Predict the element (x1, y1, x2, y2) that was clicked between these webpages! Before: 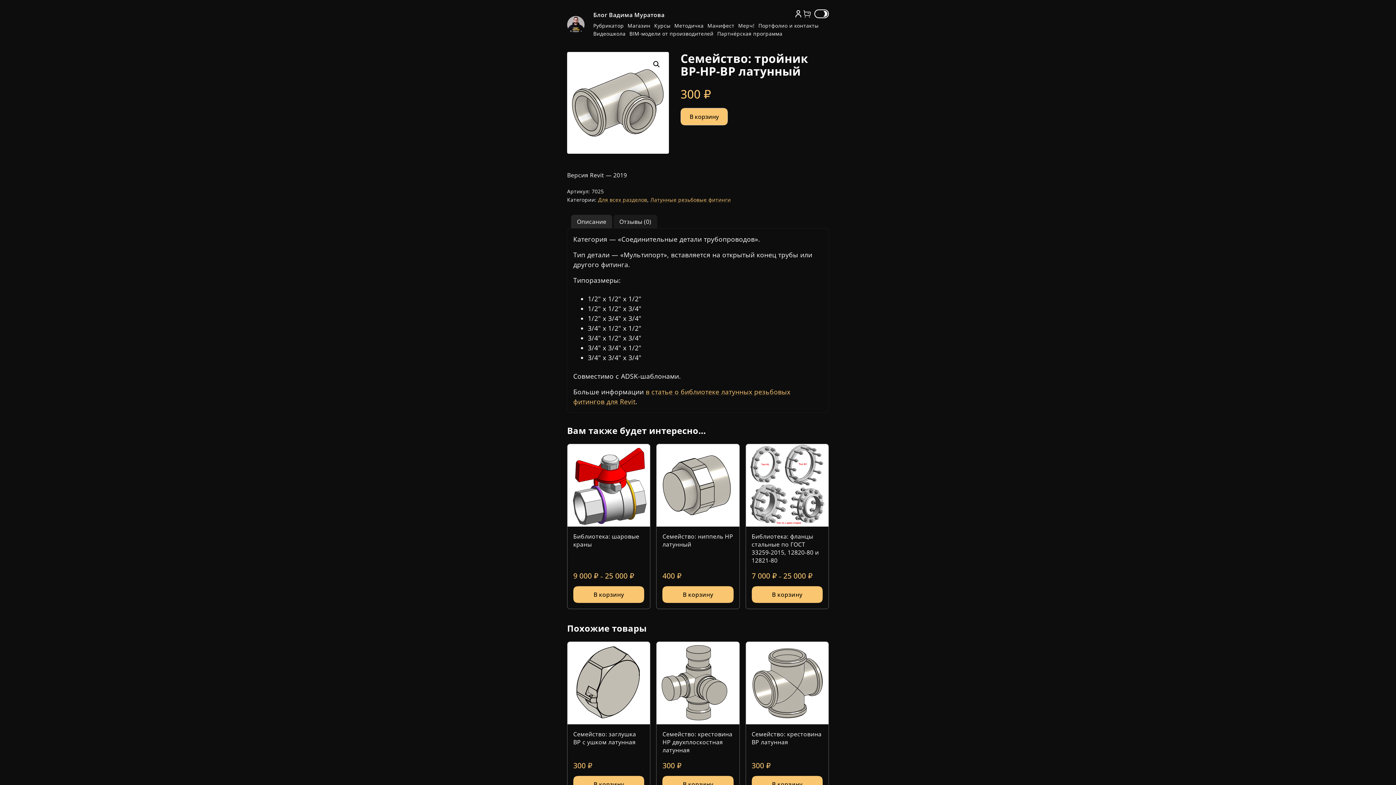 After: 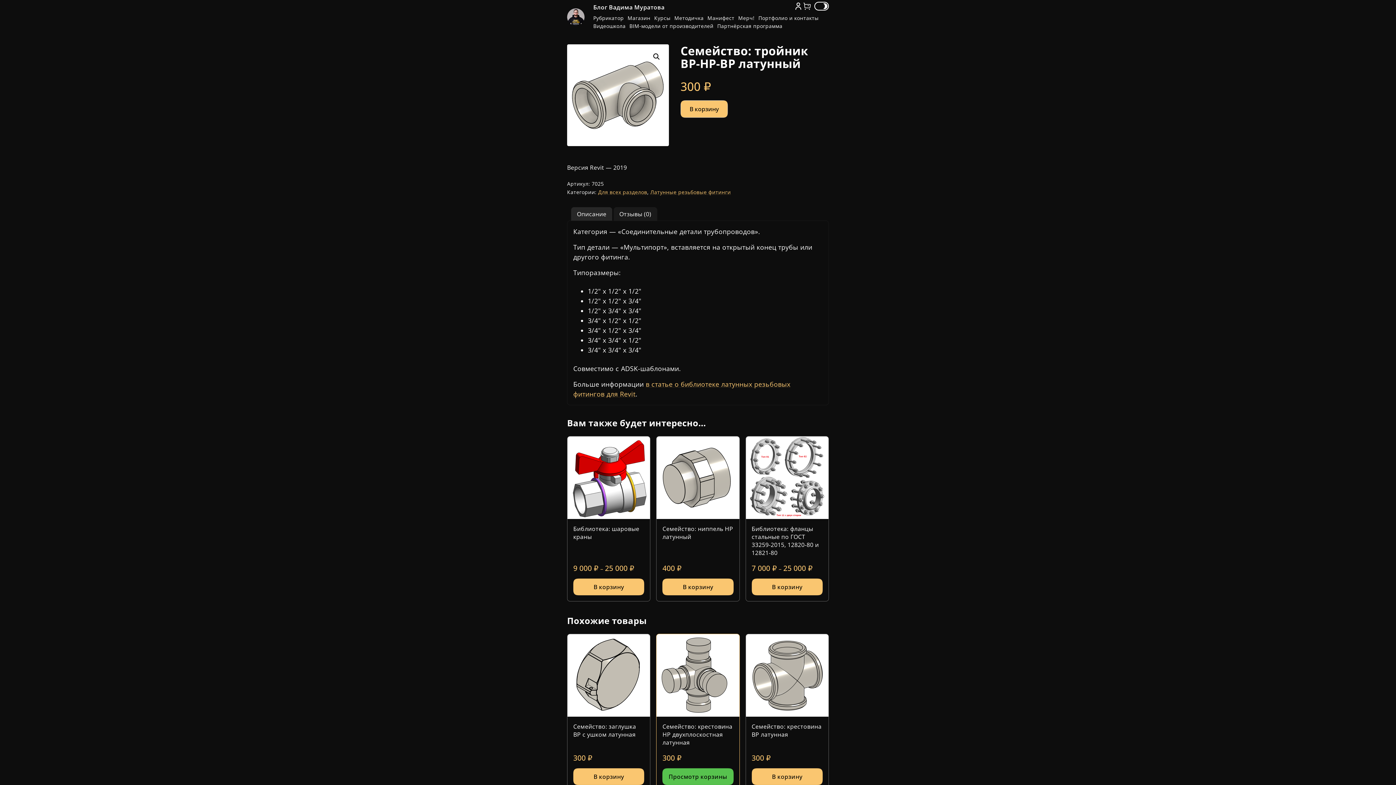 Action: label: Добавить «Семейство: крестовина НР двухплоскостная латунная» в корзину bbox: (662, 776, 733, 793)